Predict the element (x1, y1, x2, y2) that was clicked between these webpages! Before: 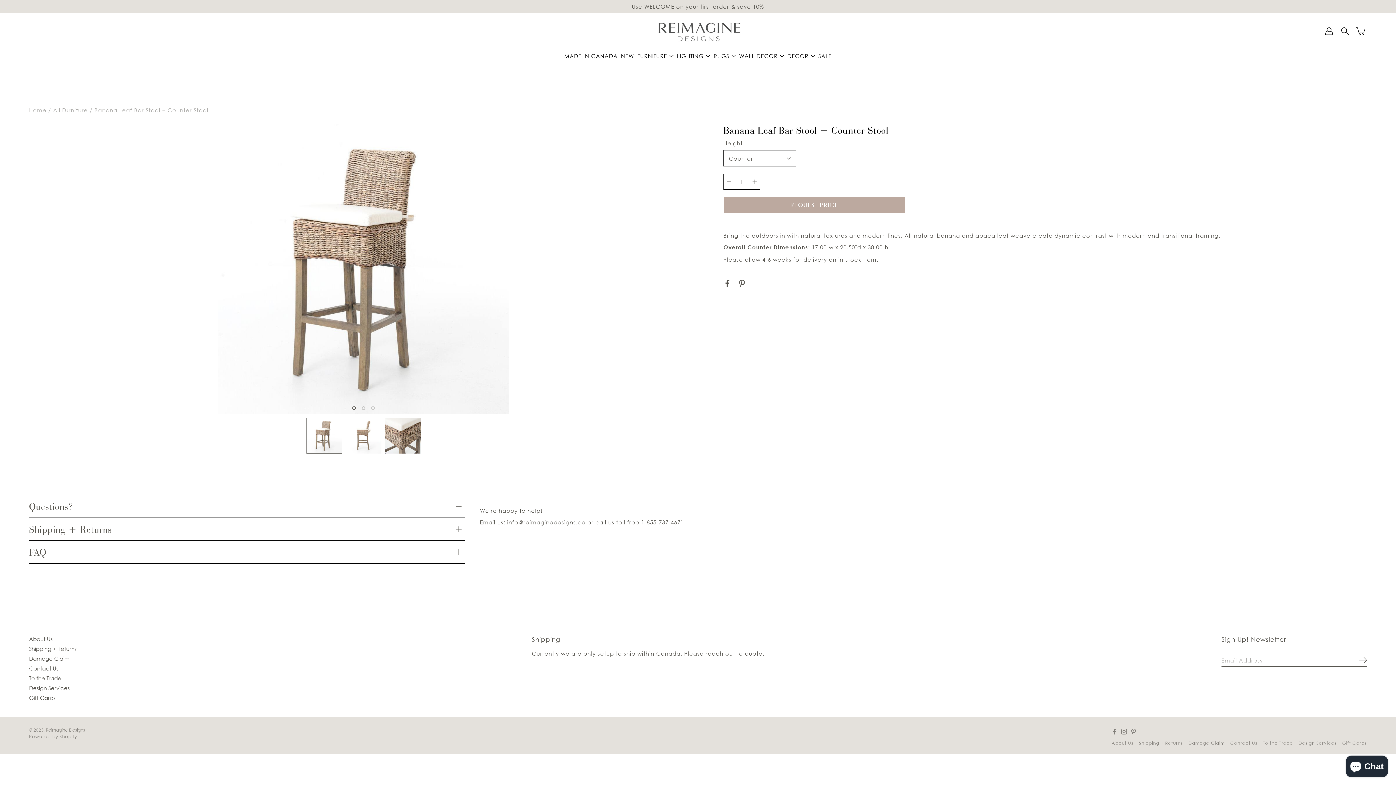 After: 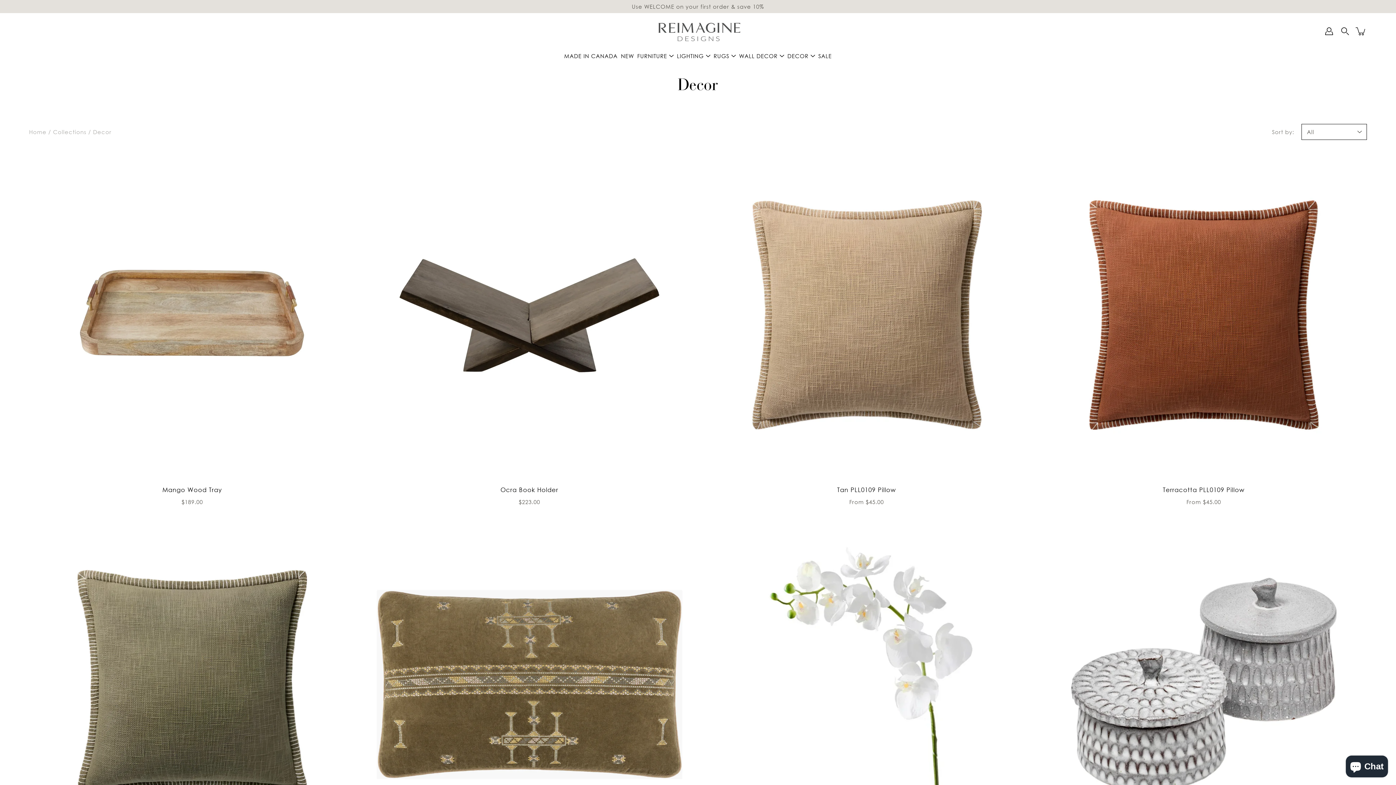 Action: label: DECOR bbox: (787, 51, 808, 60)